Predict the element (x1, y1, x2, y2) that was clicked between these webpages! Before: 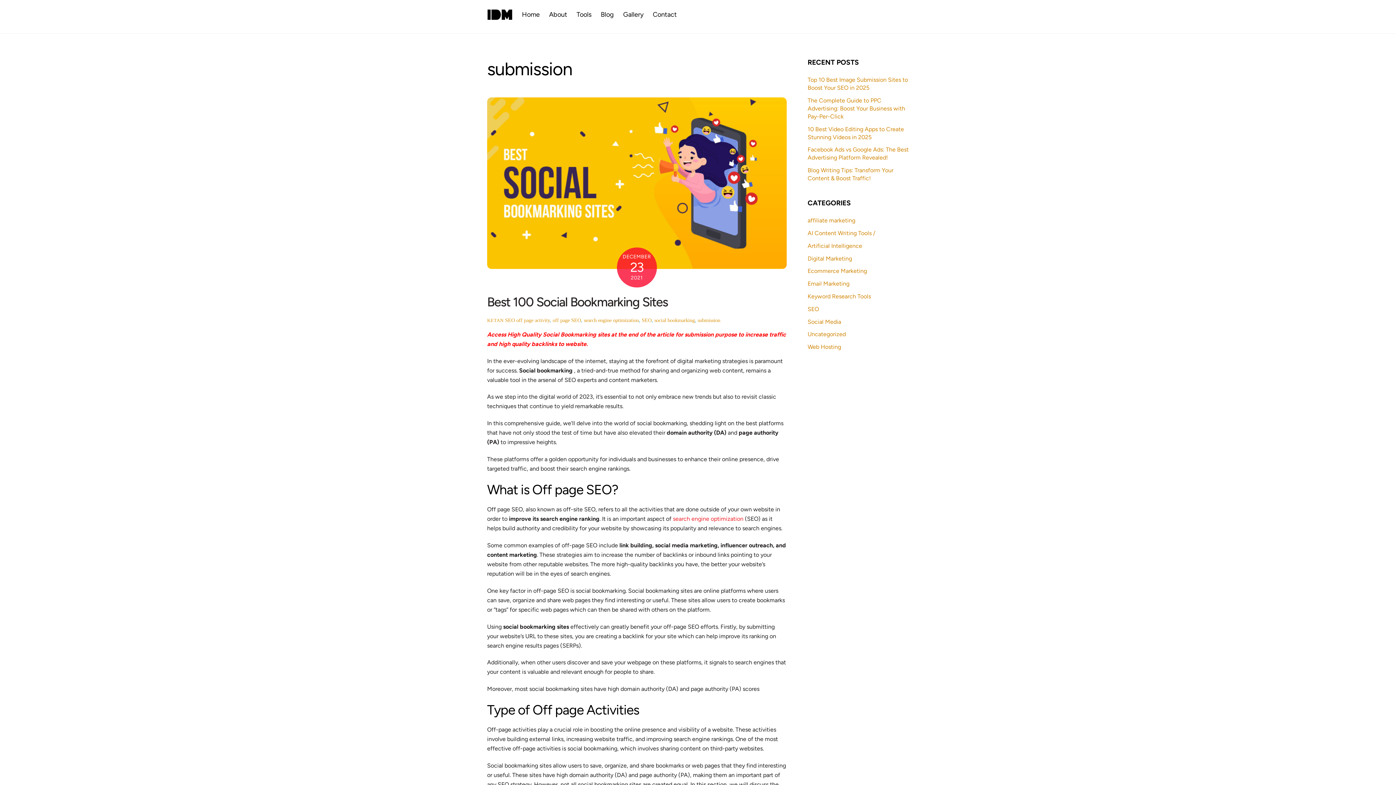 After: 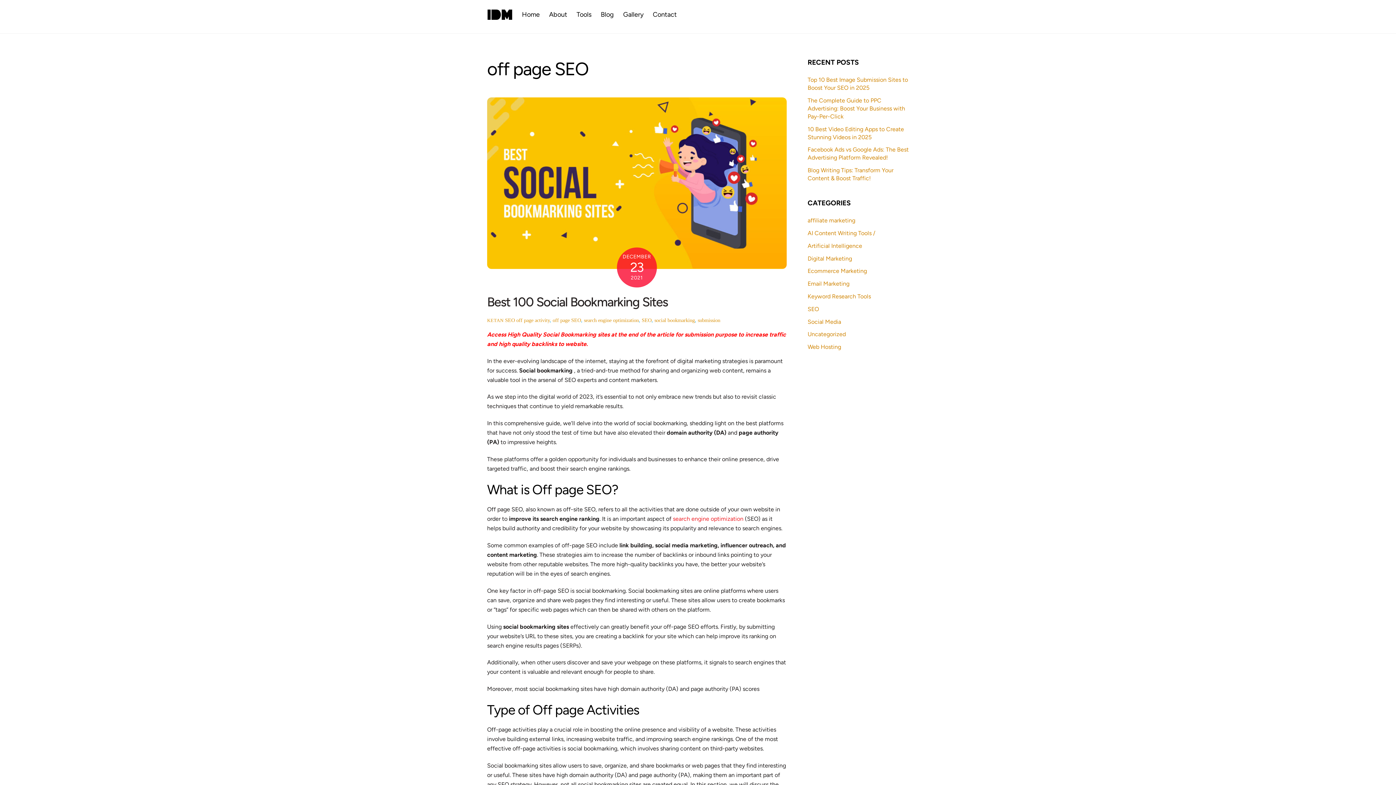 Action: label: off page SEO bbox: (552, 317, 581, 323)